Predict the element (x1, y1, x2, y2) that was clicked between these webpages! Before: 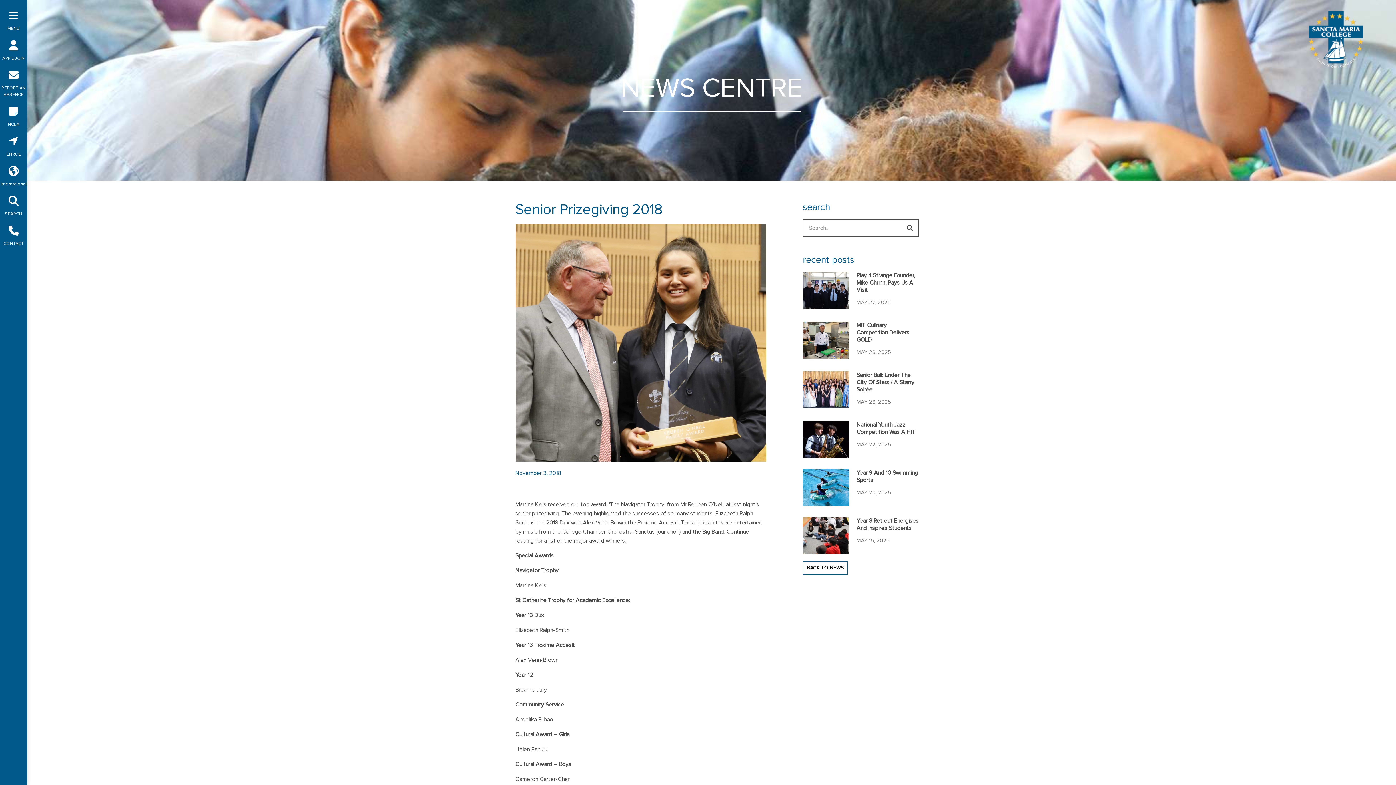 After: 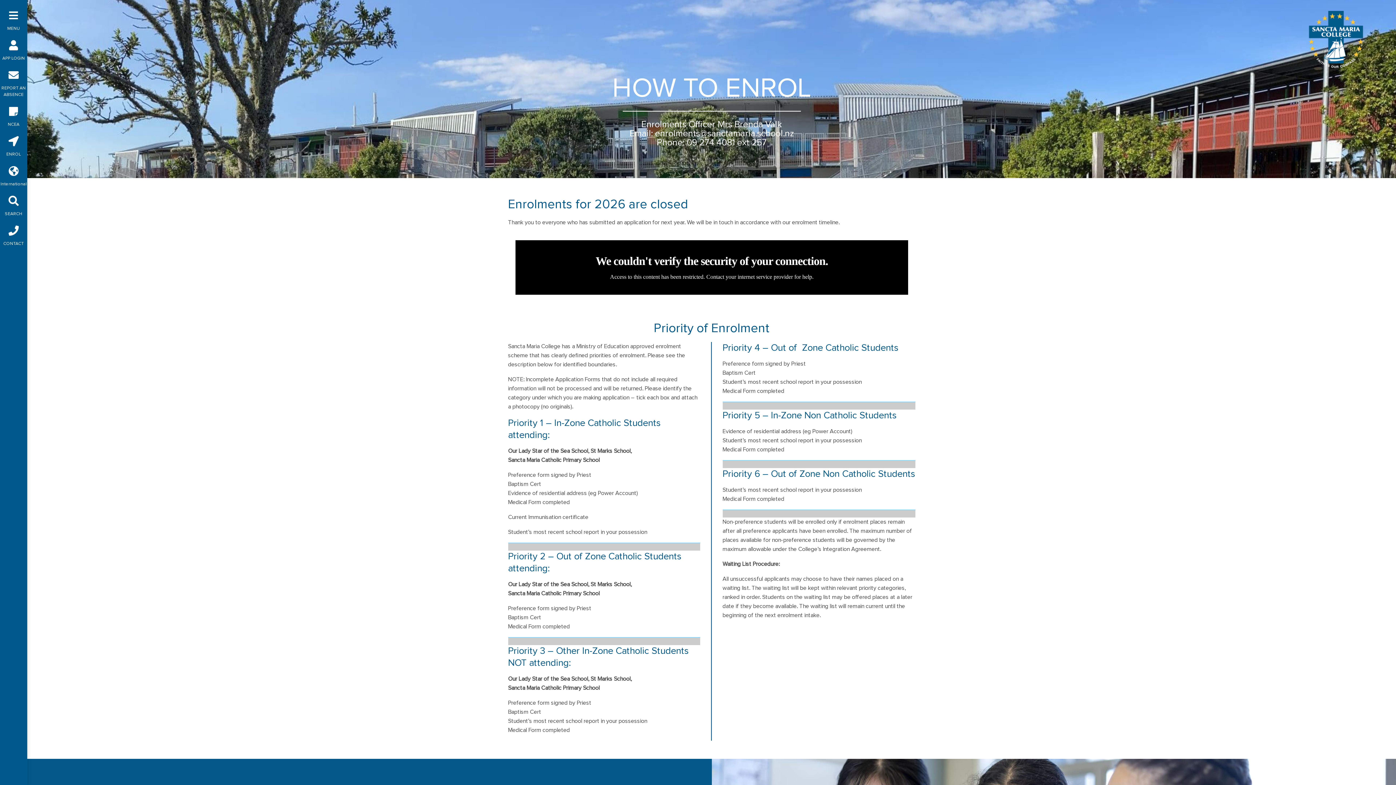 Action: label: ENROL bbox: (0, 133, 27, 157)